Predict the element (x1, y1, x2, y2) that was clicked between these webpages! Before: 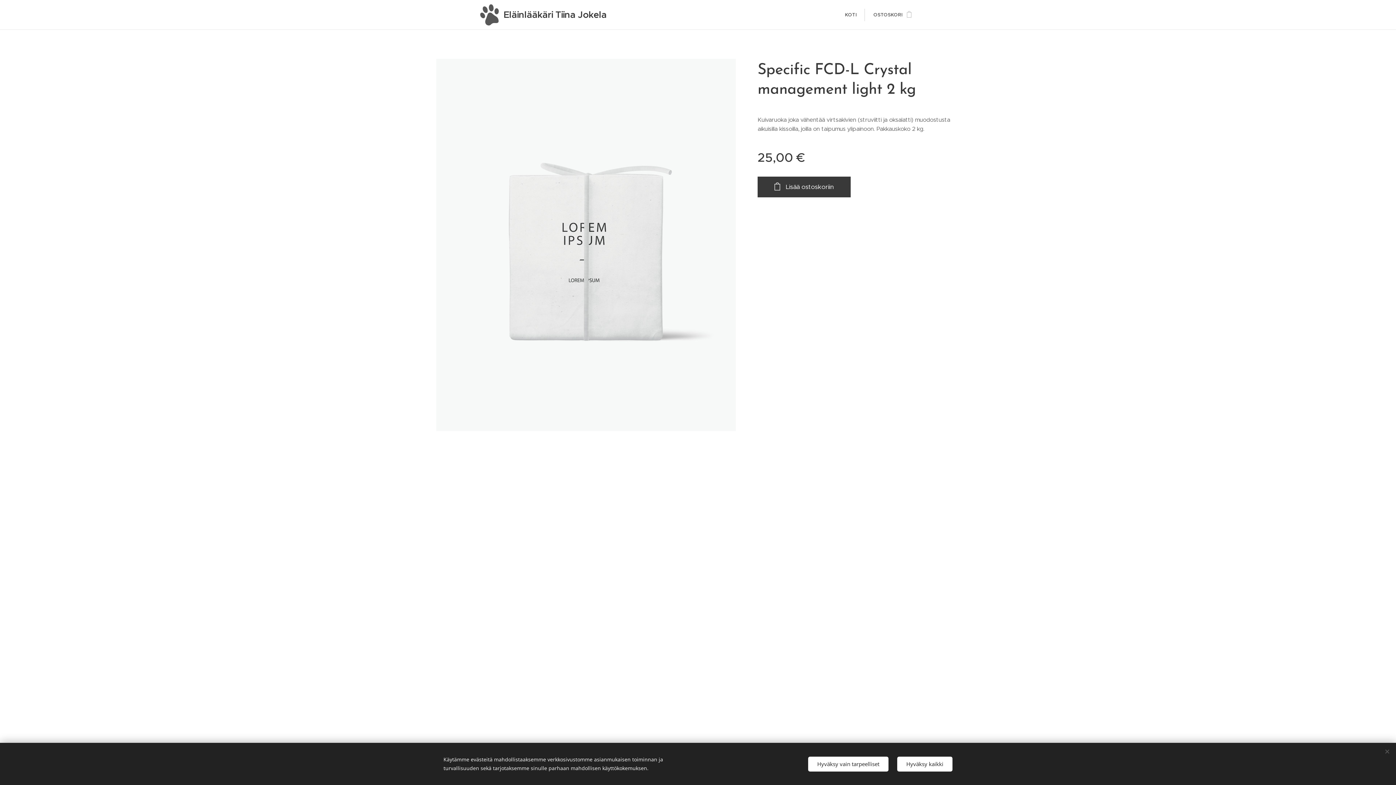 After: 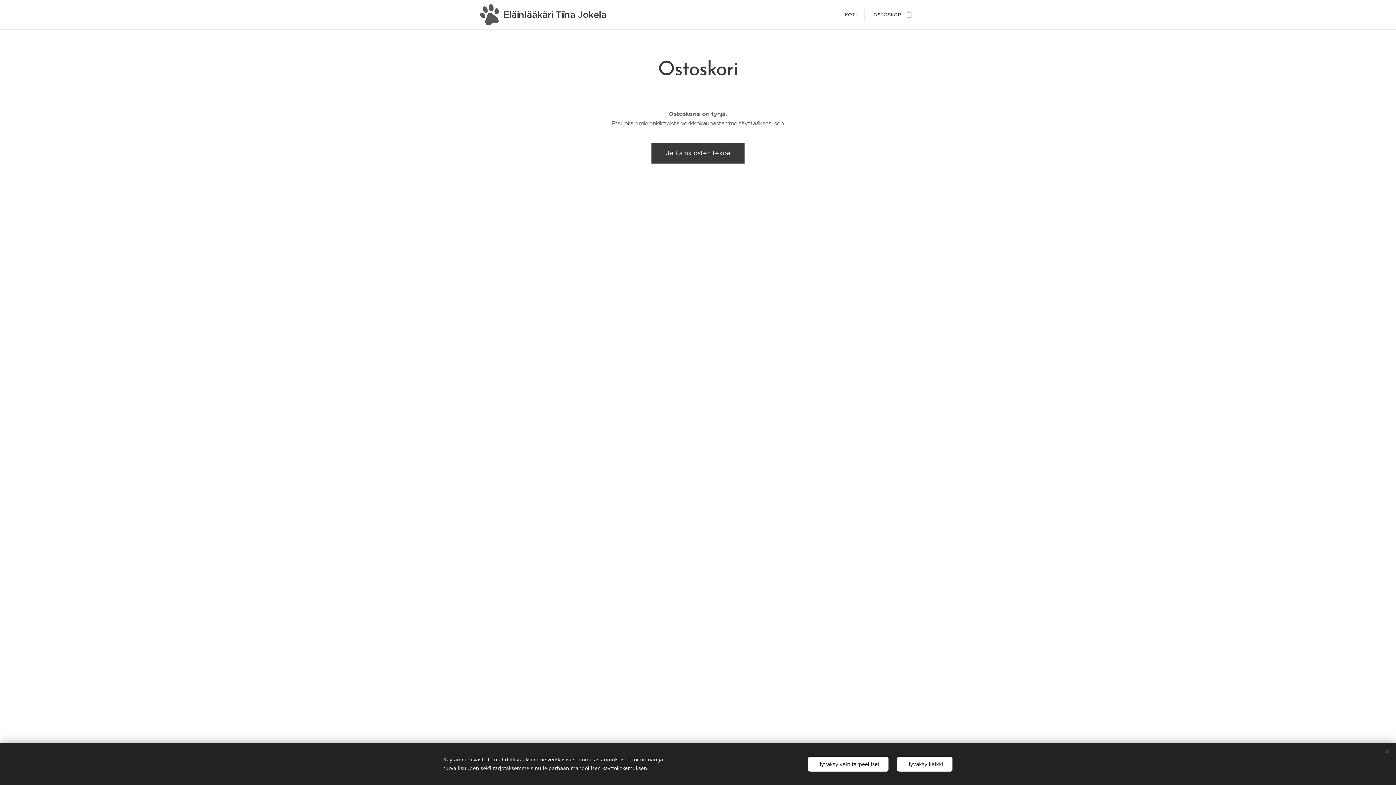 Action: bbox: (864, 5, 916, 24) label: OSTOSKORI
0